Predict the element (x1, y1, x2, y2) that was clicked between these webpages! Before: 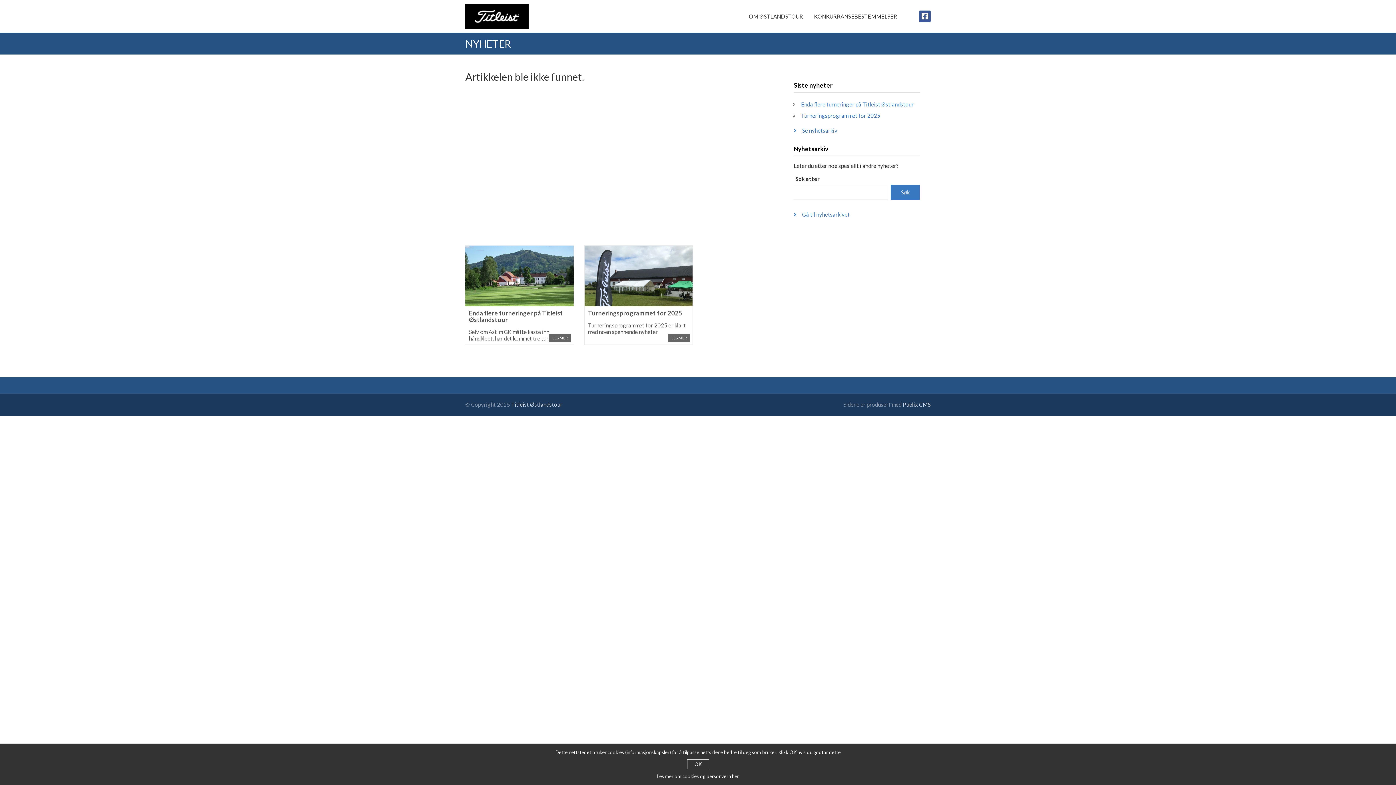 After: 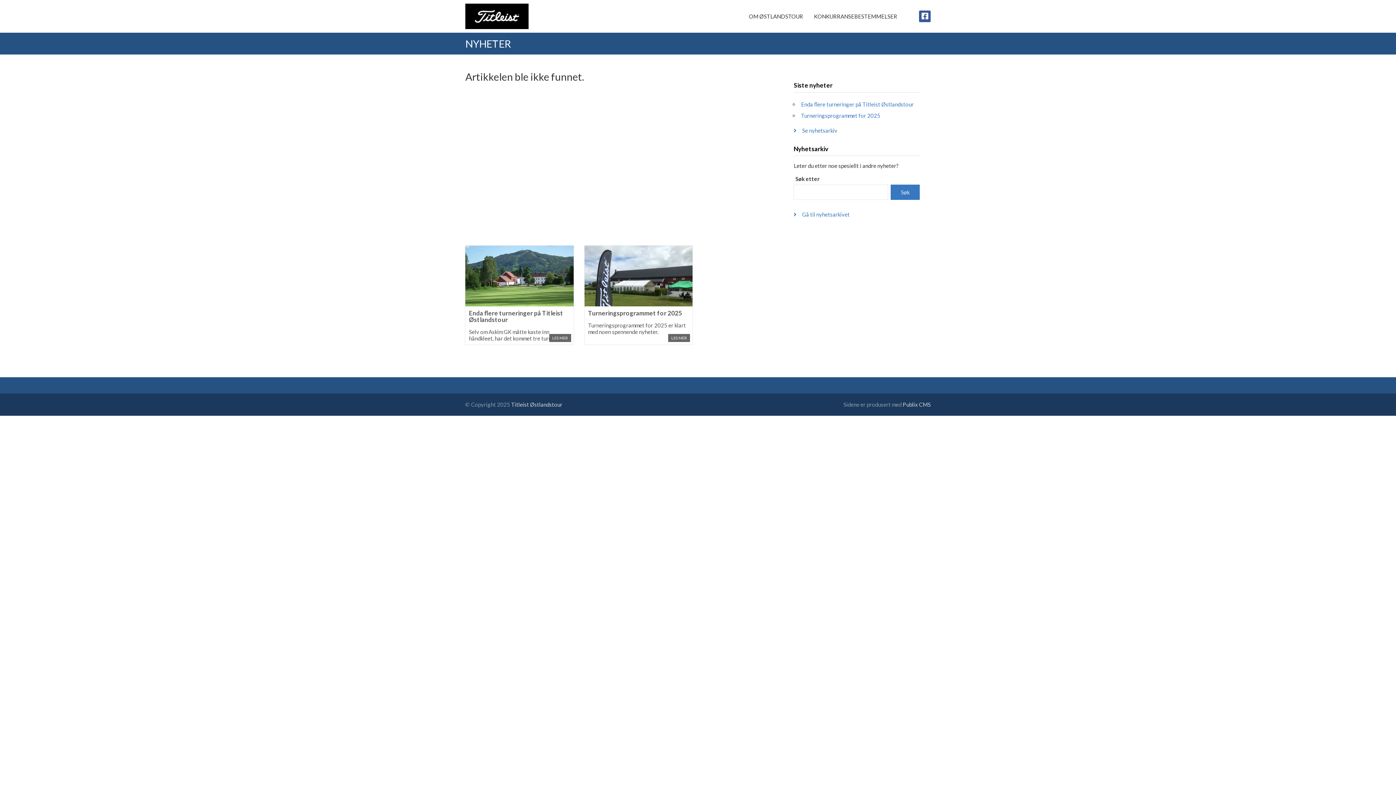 Action: label: OK bbox: (687, 759, 709, 769)